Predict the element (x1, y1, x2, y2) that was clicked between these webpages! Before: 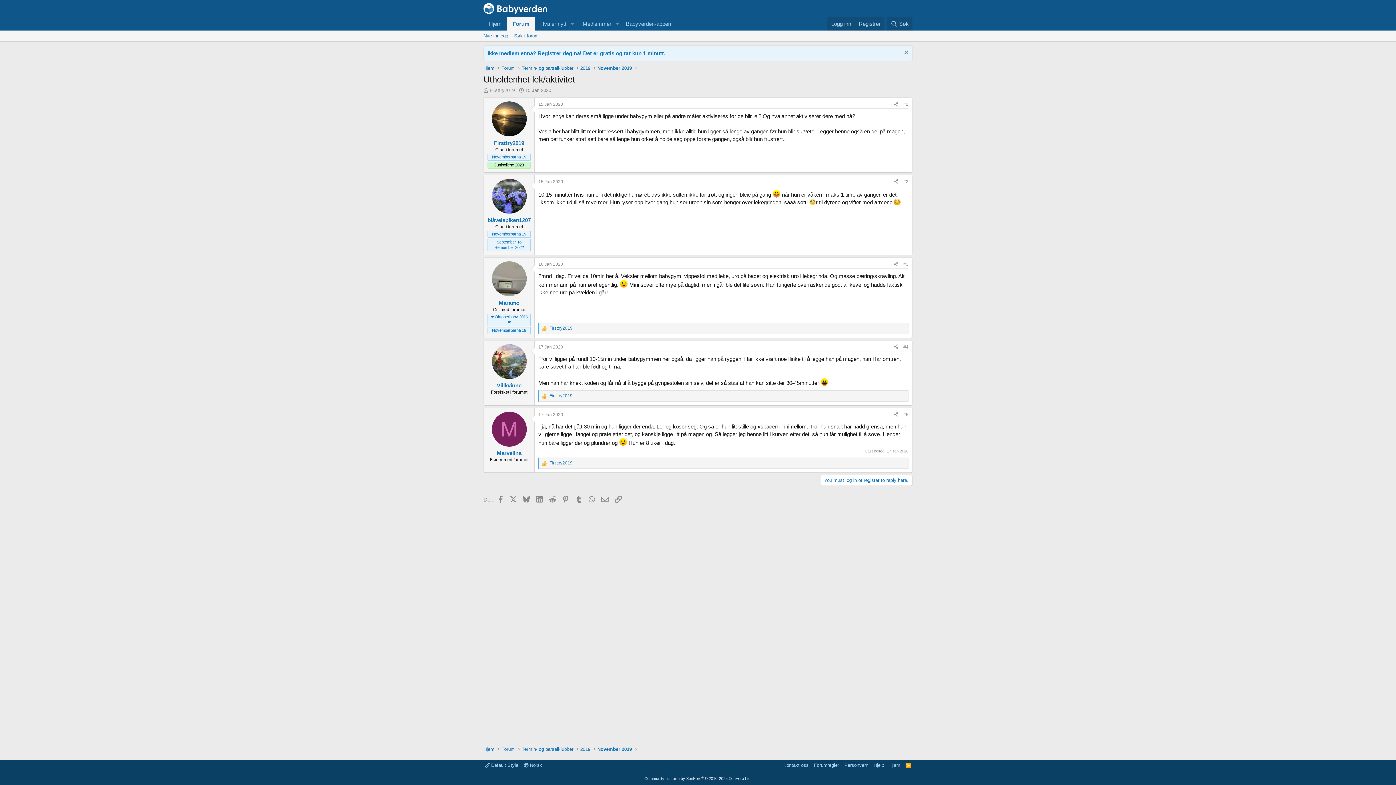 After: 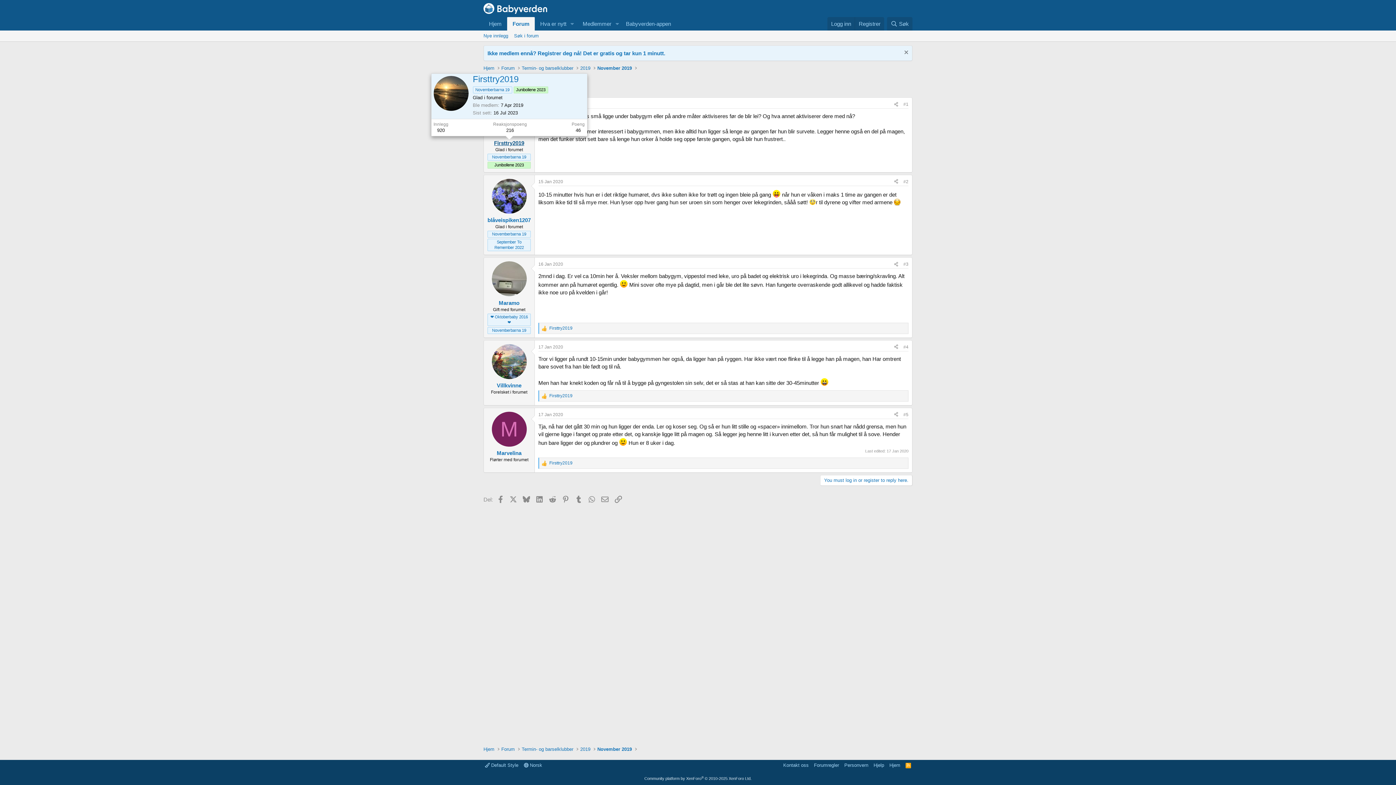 Action: bbox: (494, 139, 524, 146) label: Firsttry2019